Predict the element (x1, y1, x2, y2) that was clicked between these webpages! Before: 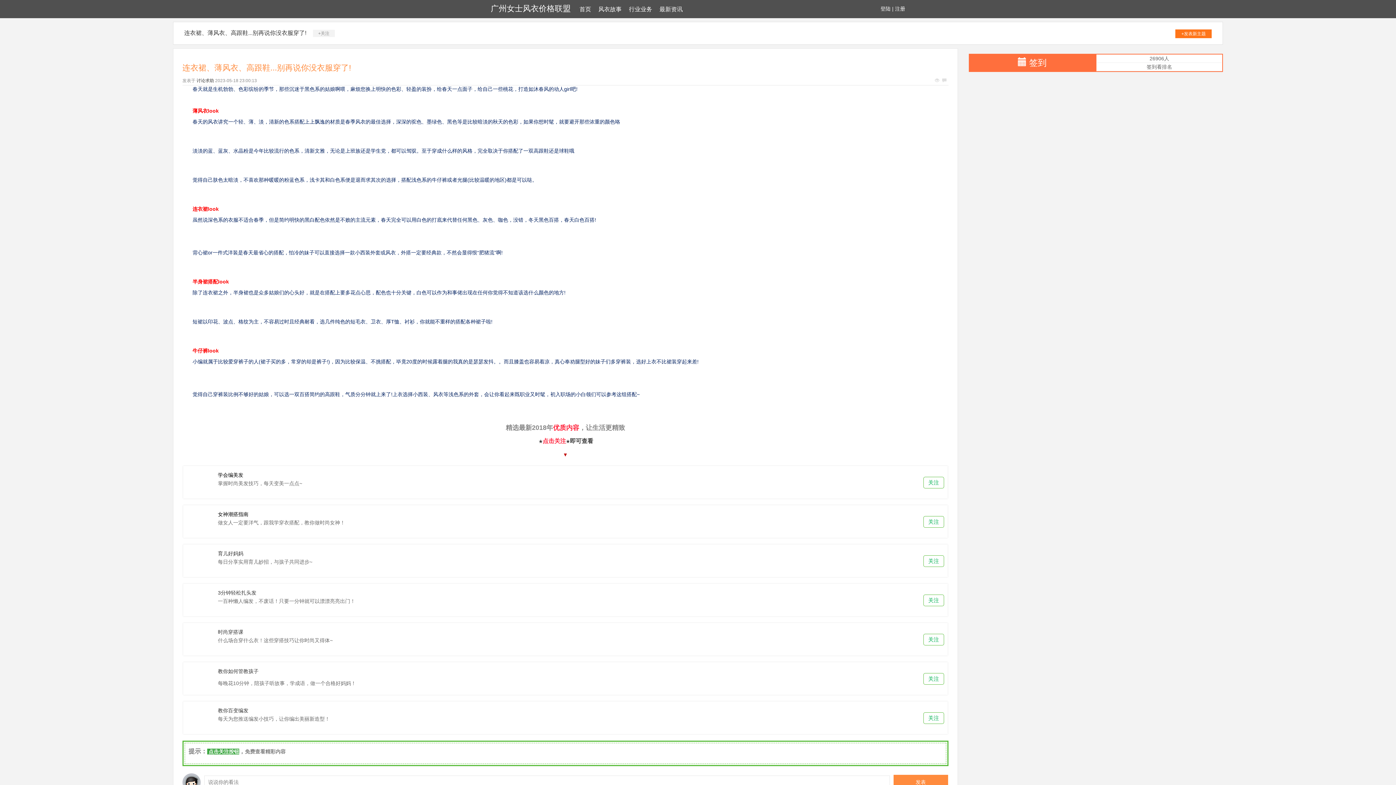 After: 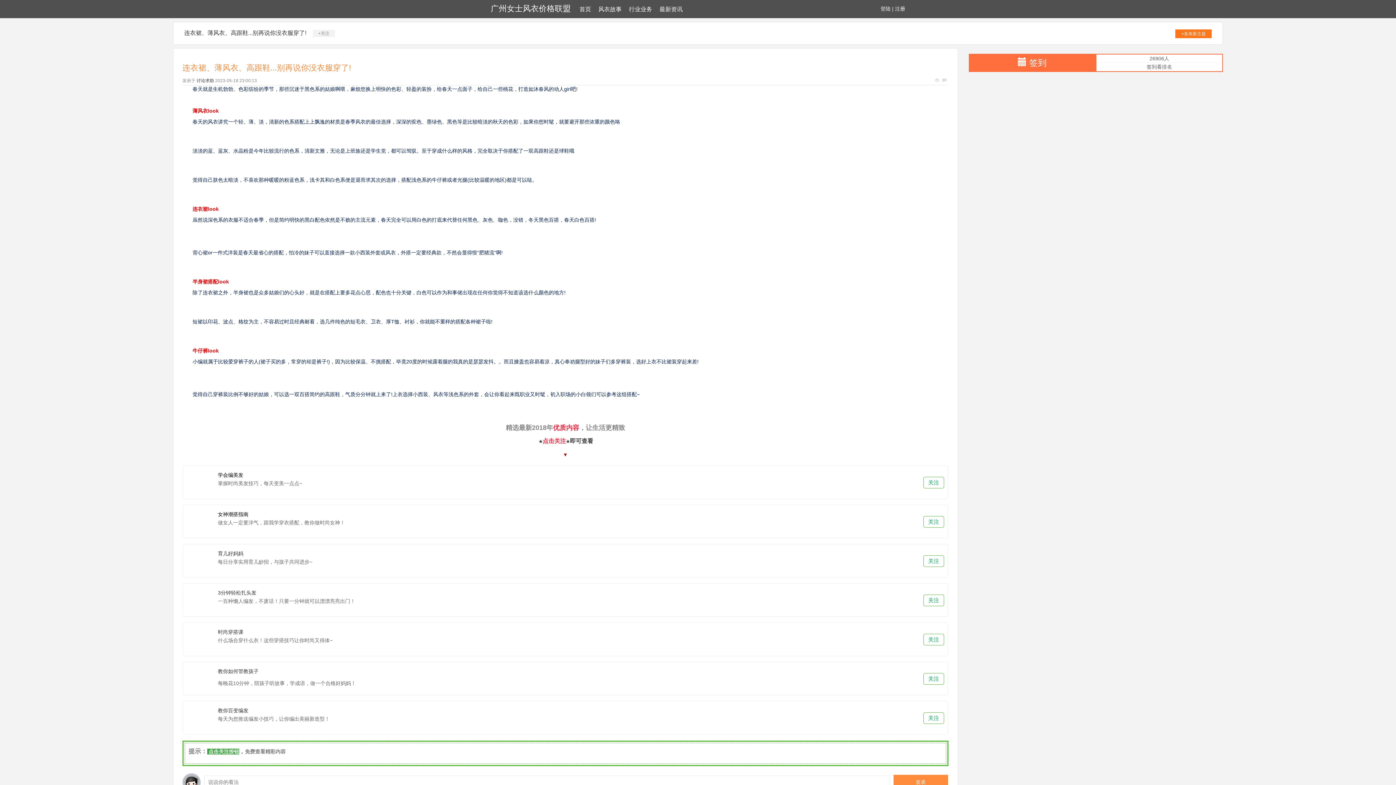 Action: bbox: (1175, 29, 1212, 38) label: +发表新主题